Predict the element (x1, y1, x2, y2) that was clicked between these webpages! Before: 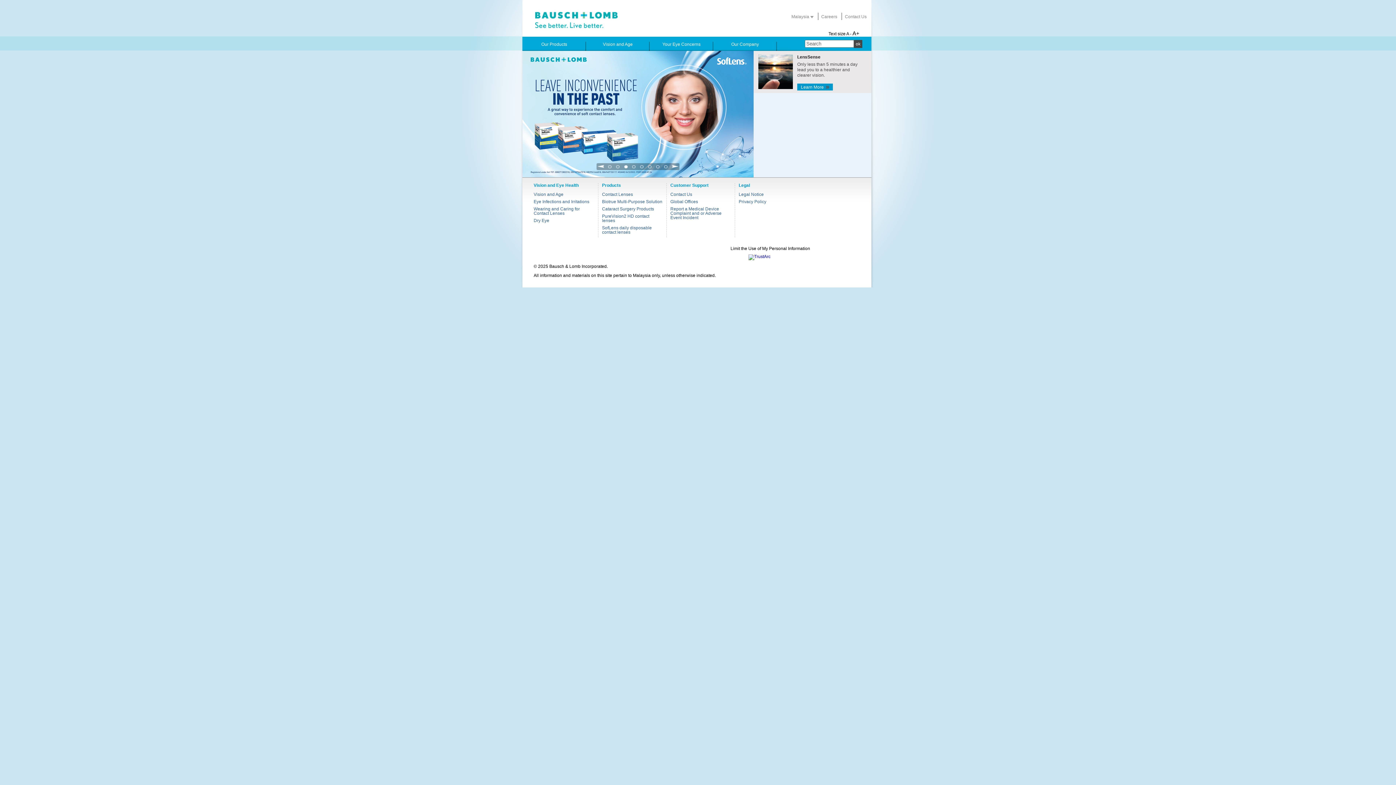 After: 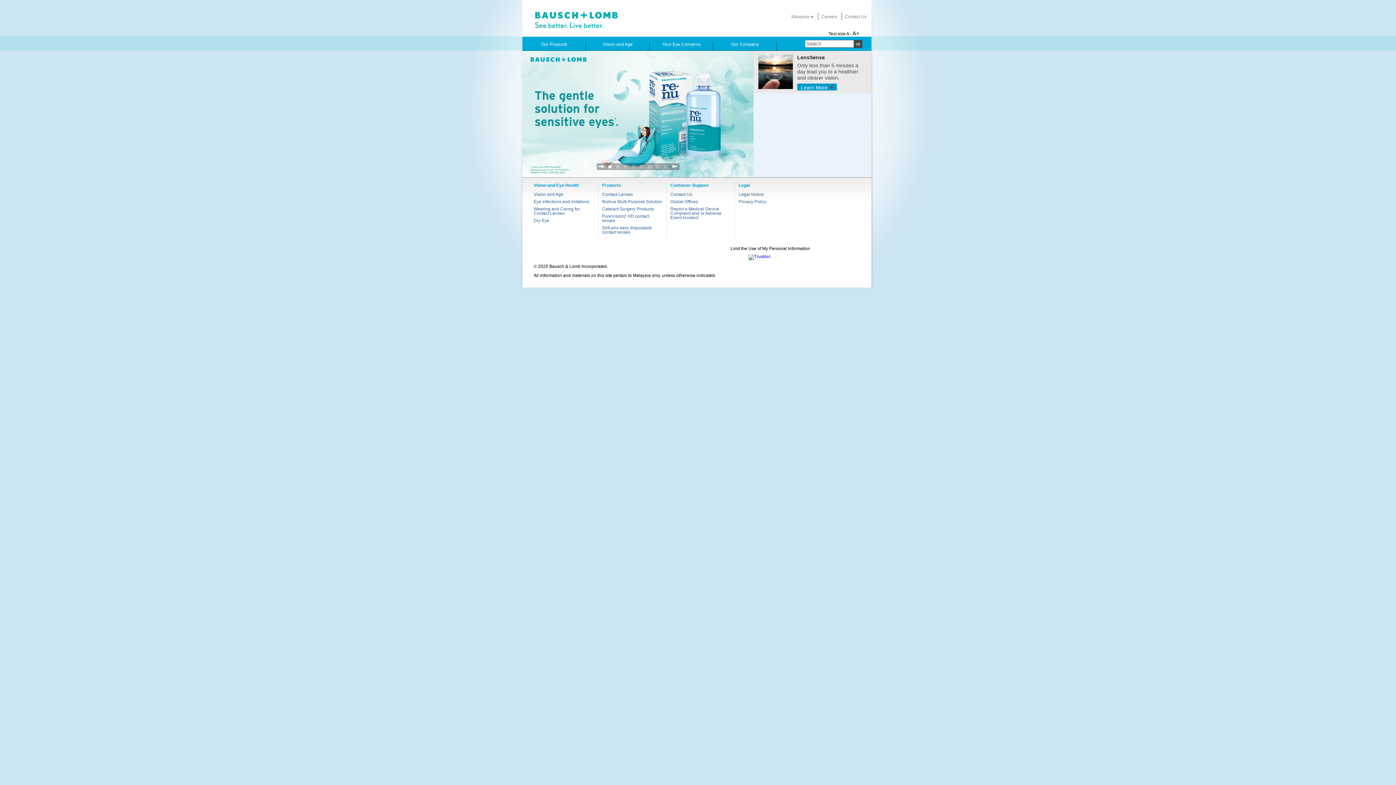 Action: label: A+ bbox: (852, 30, 859, 36)